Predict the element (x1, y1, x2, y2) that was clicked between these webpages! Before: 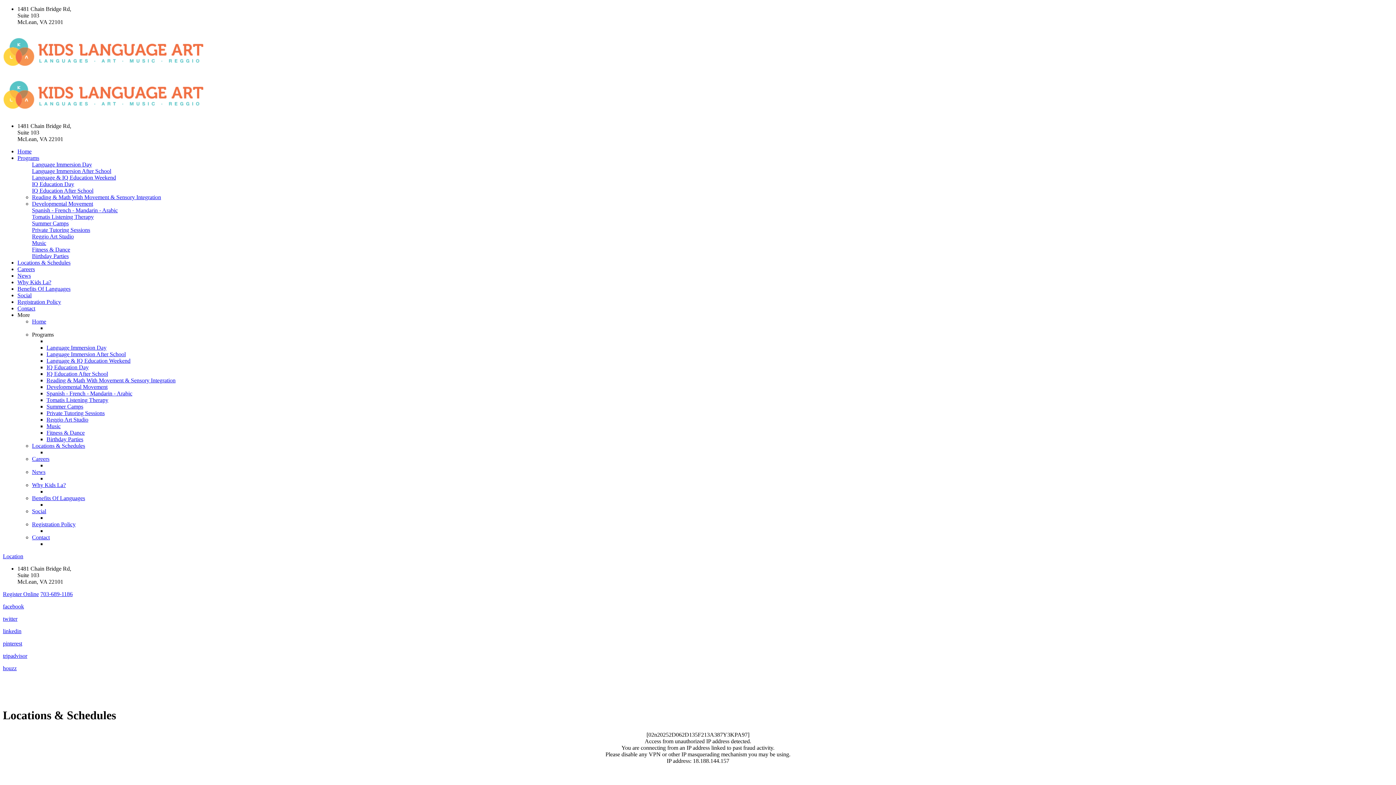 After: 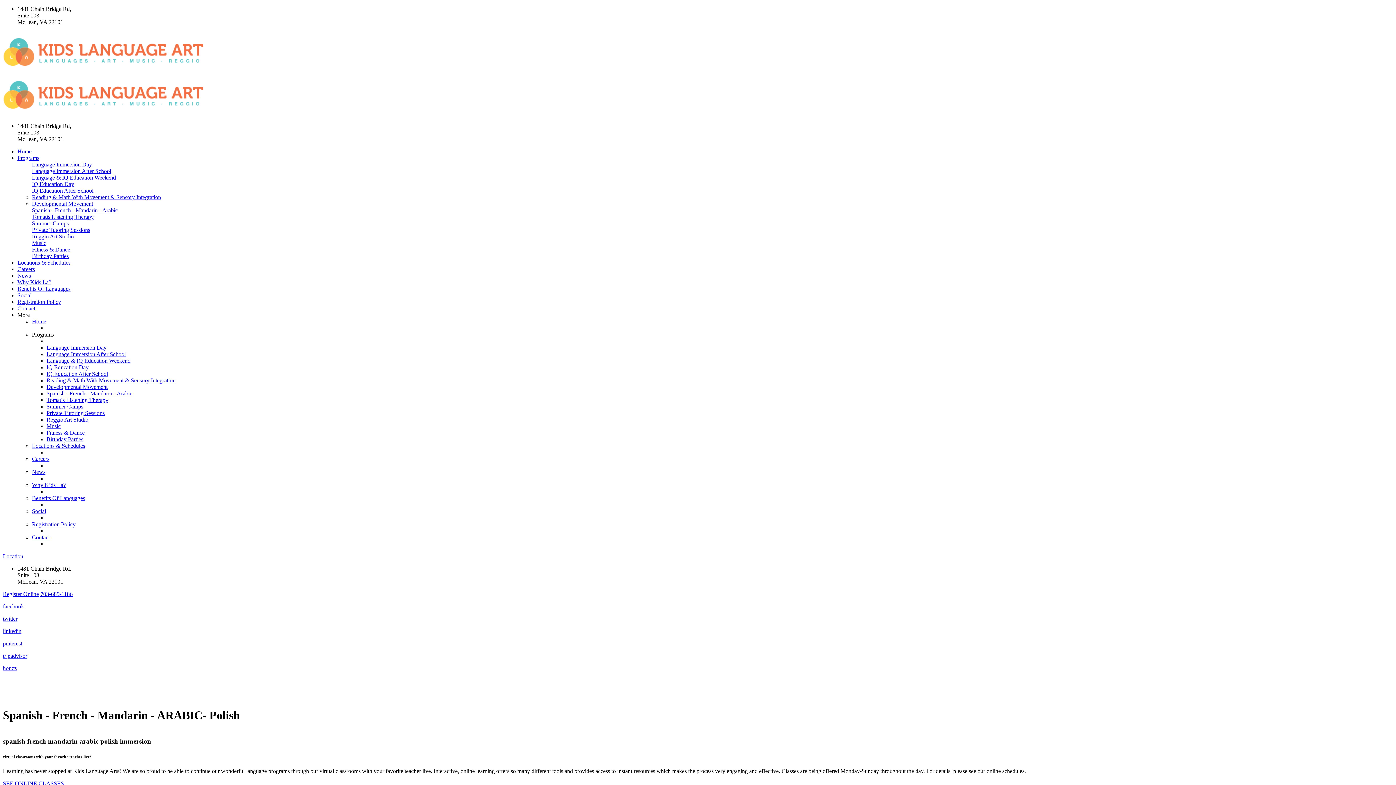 Action: label: Spanish - French - Mandarin - Arabic bbox: (32, 207, 117, 213)